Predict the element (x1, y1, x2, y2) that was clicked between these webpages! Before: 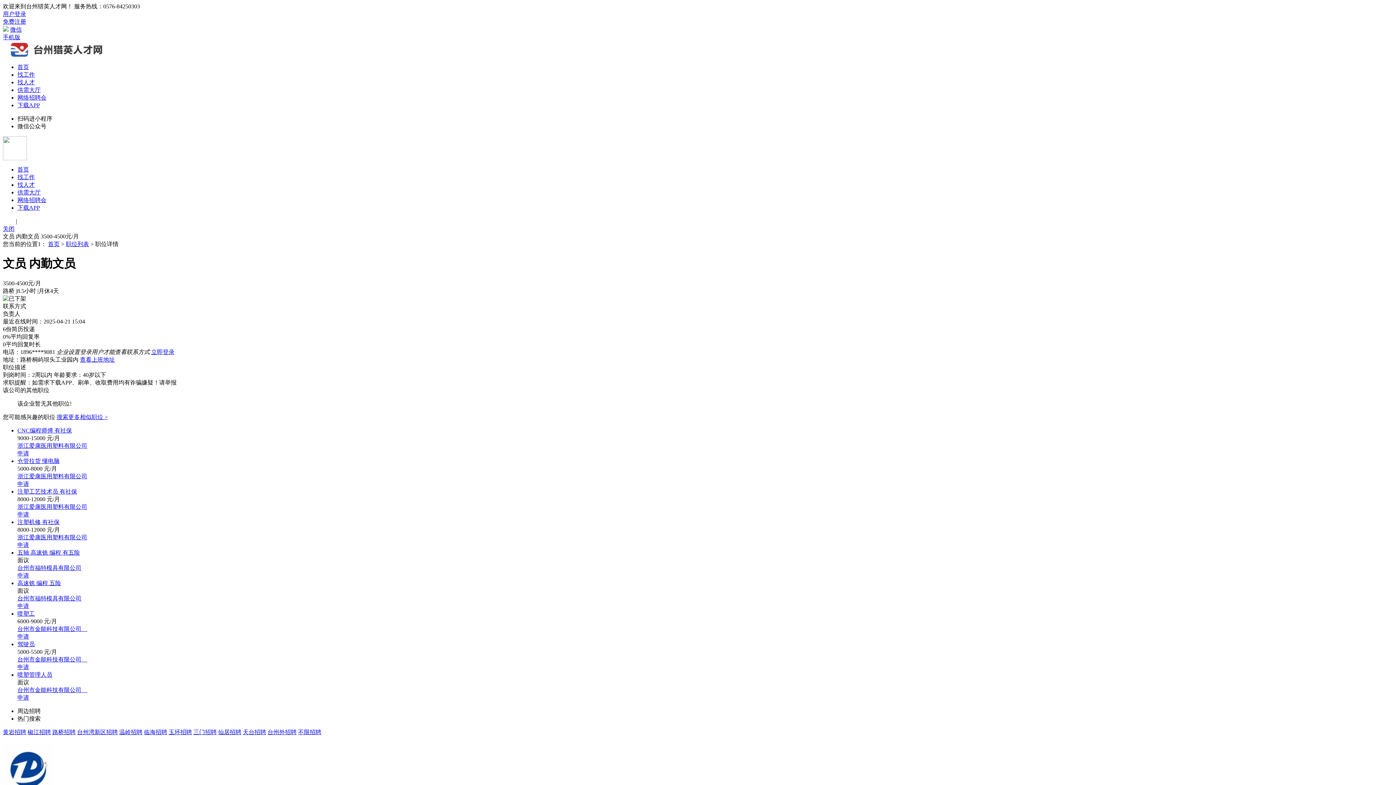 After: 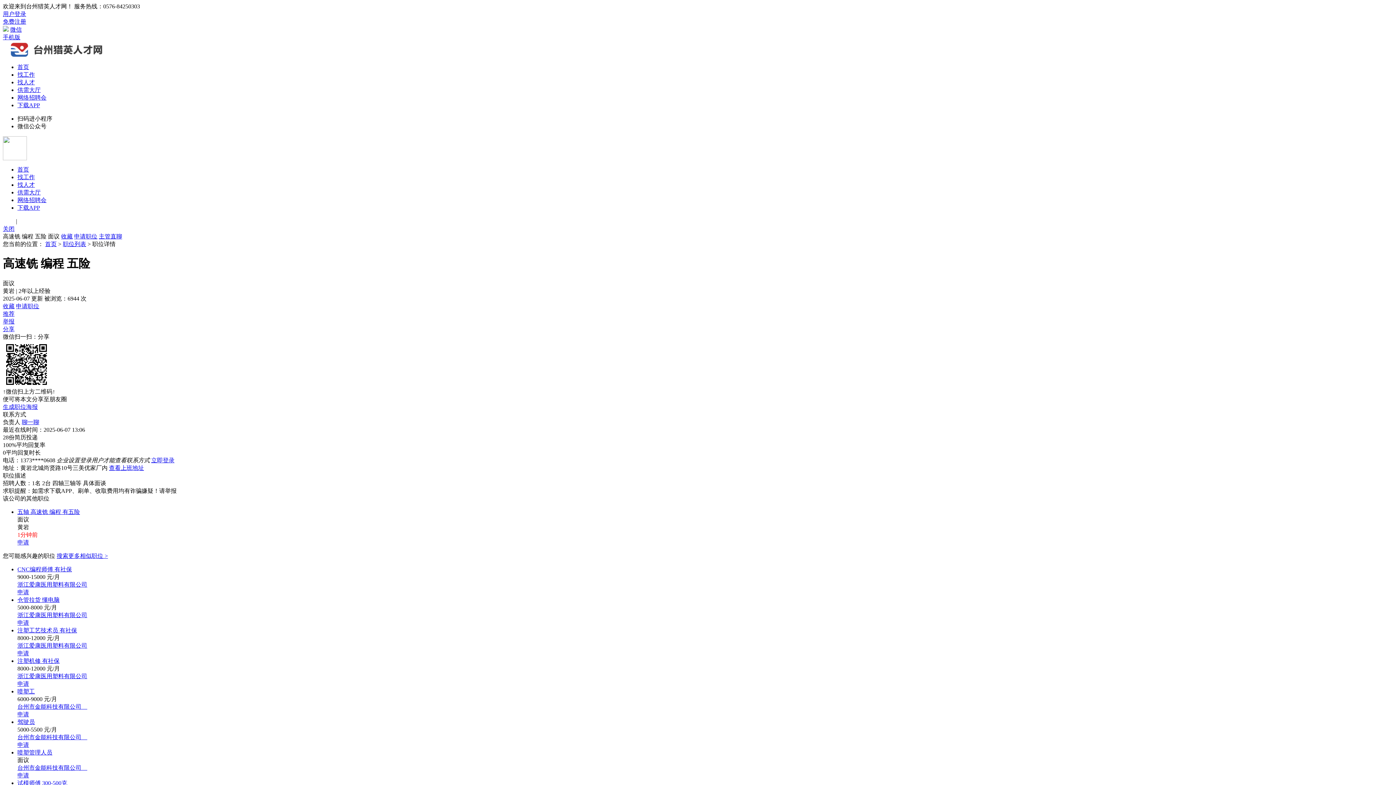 Action: label: 高速铣 编程 五险 bbox: (17, 580, 61, 586)